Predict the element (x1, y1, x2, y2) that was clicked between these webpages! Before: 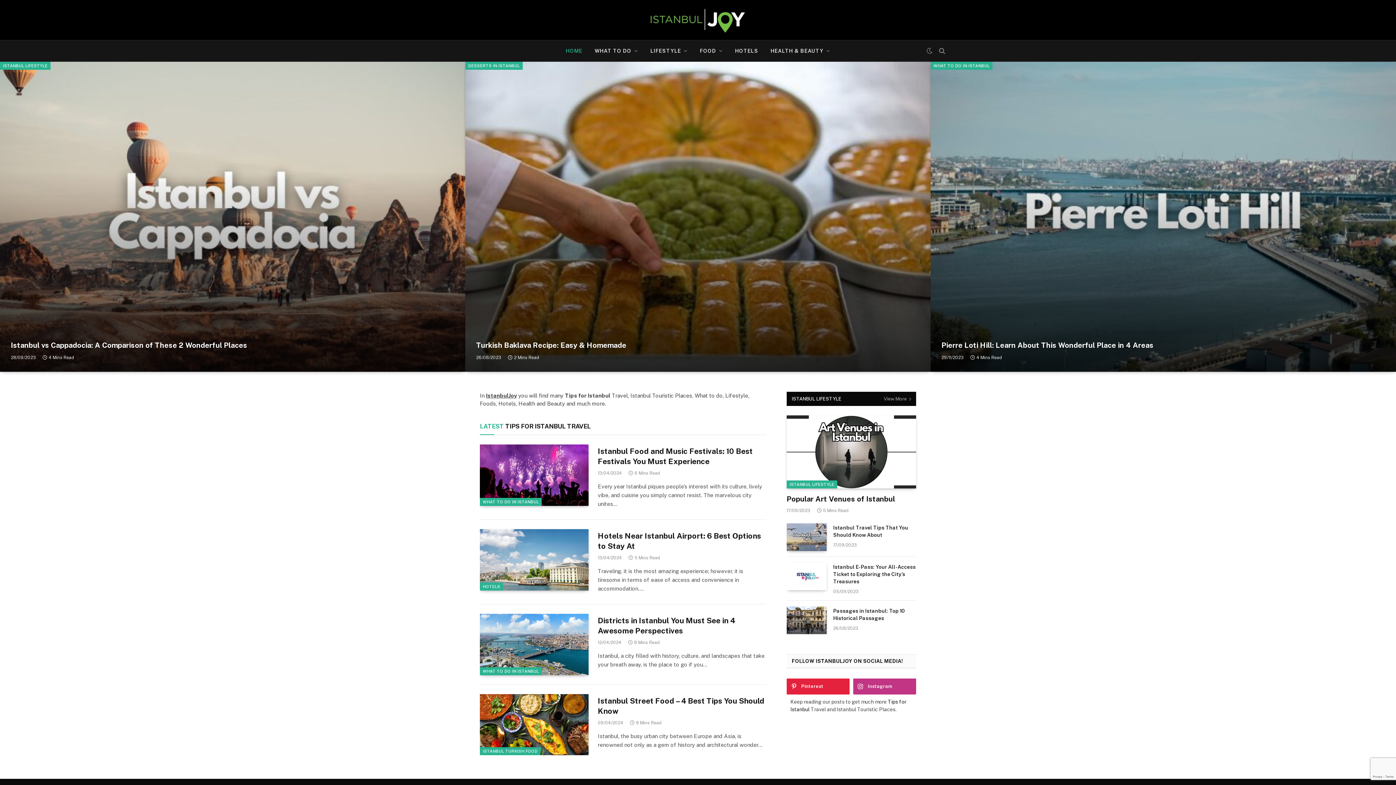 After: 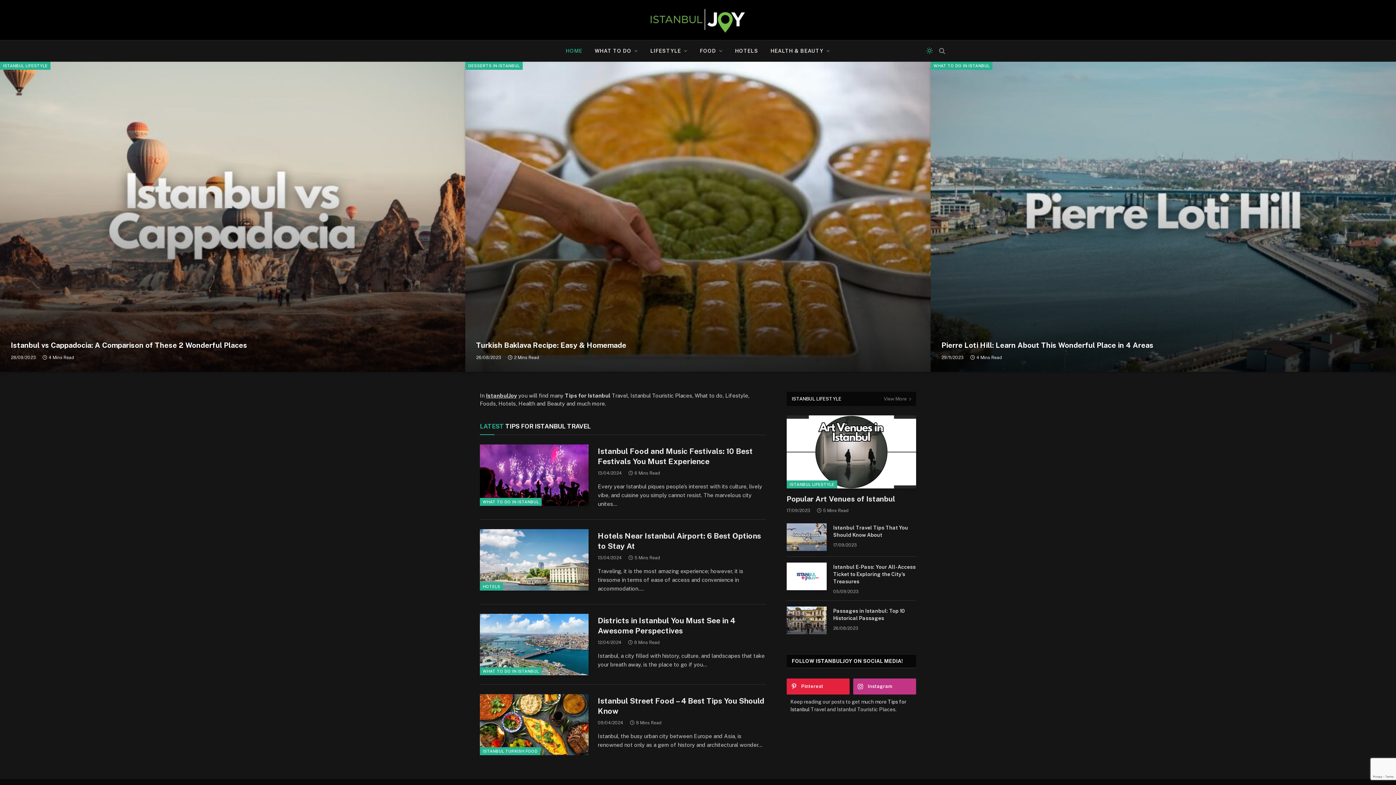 Action: bbox: (925, 47, 934, 54)